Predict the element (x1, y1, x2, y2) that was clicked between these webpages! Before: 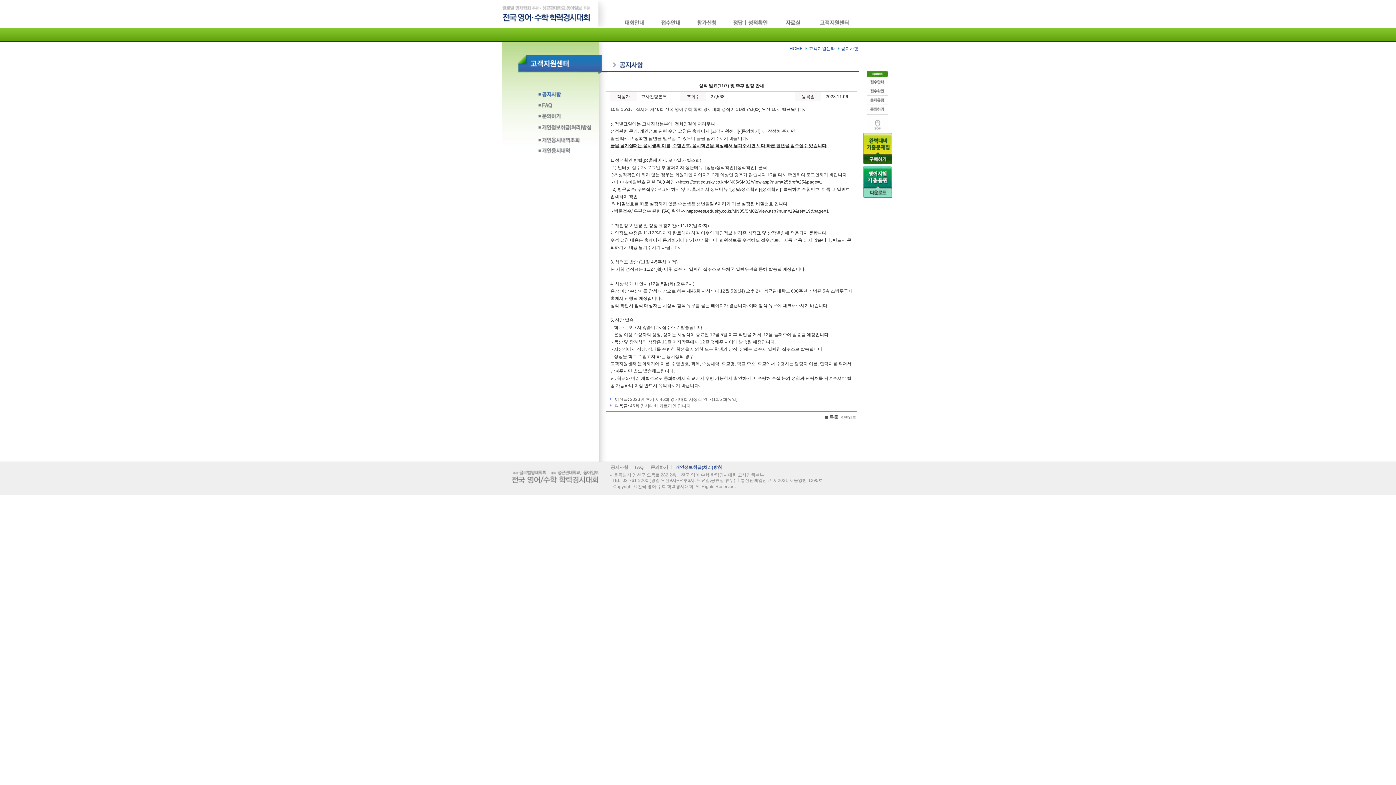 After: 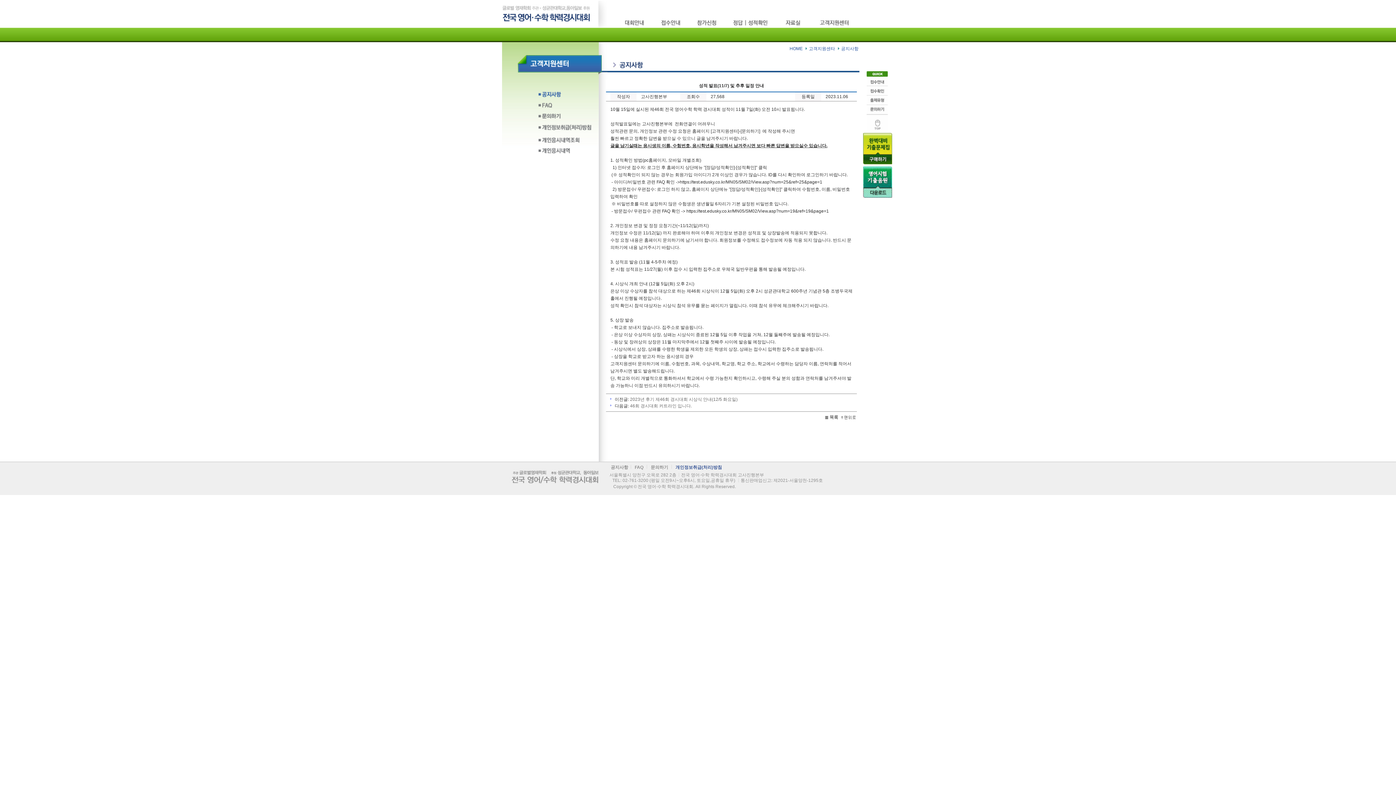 Action: label: 맨위로 bbox: (866, 114, 887, 130)